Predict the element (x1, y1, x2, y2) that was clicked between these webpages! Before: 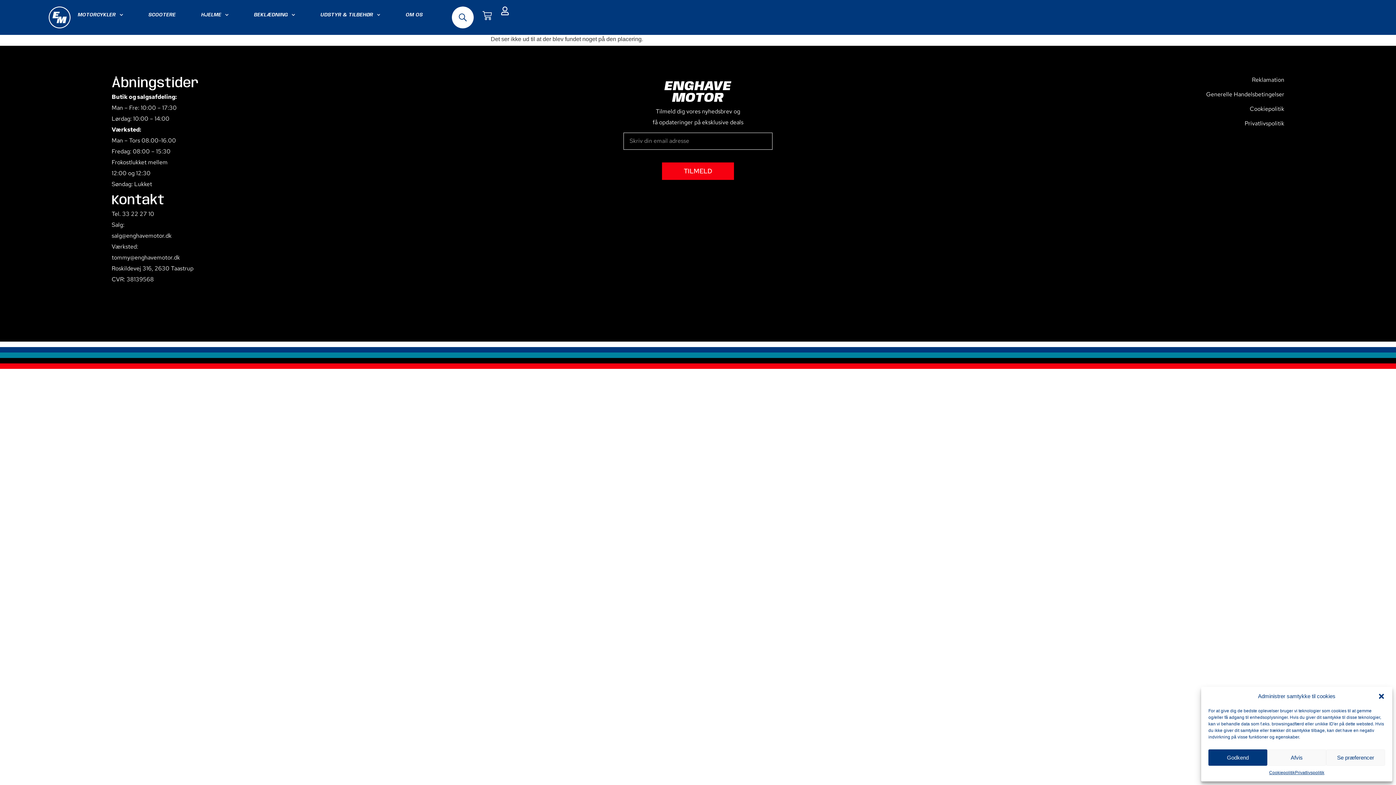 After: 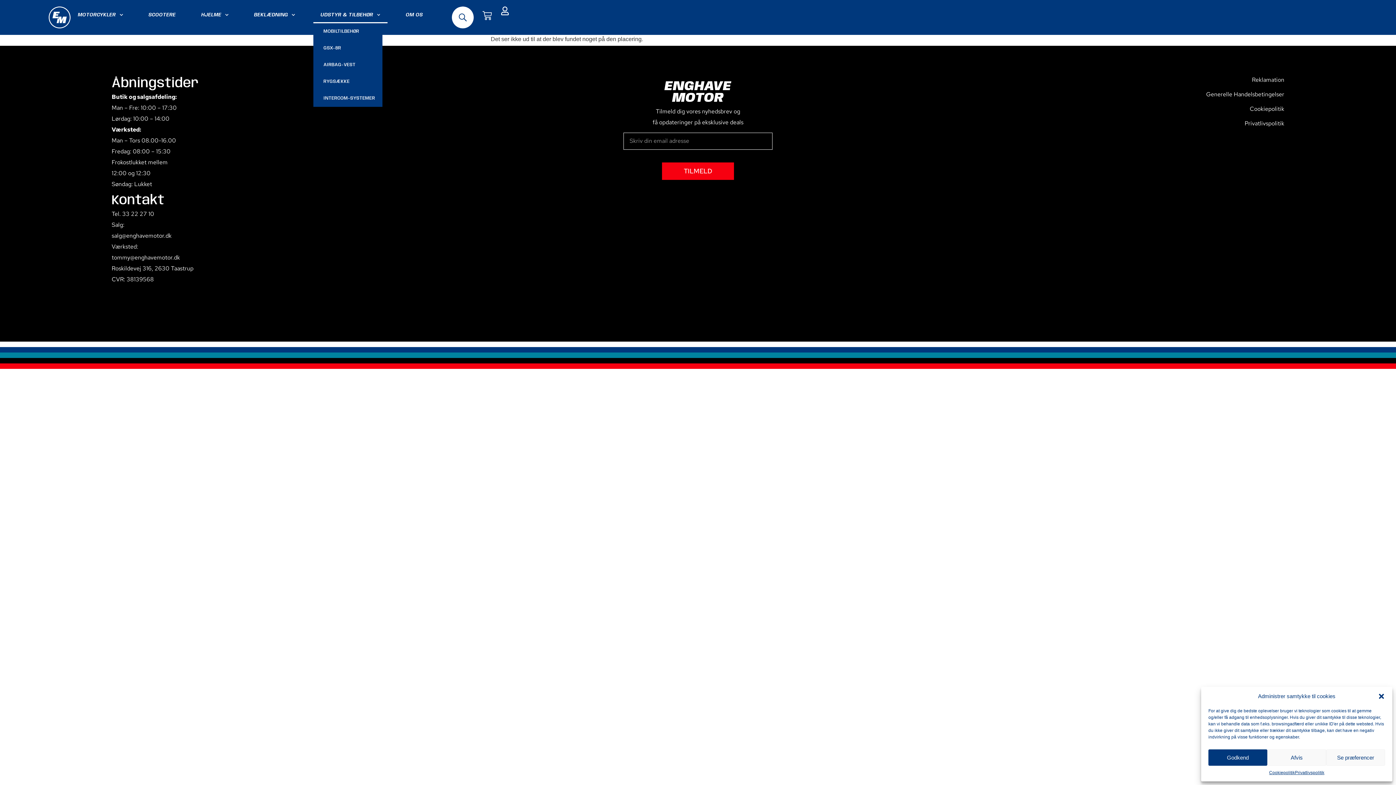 Action: label: UDSTYR & TILBEHØR bbox: (313, 6, 387, 23)